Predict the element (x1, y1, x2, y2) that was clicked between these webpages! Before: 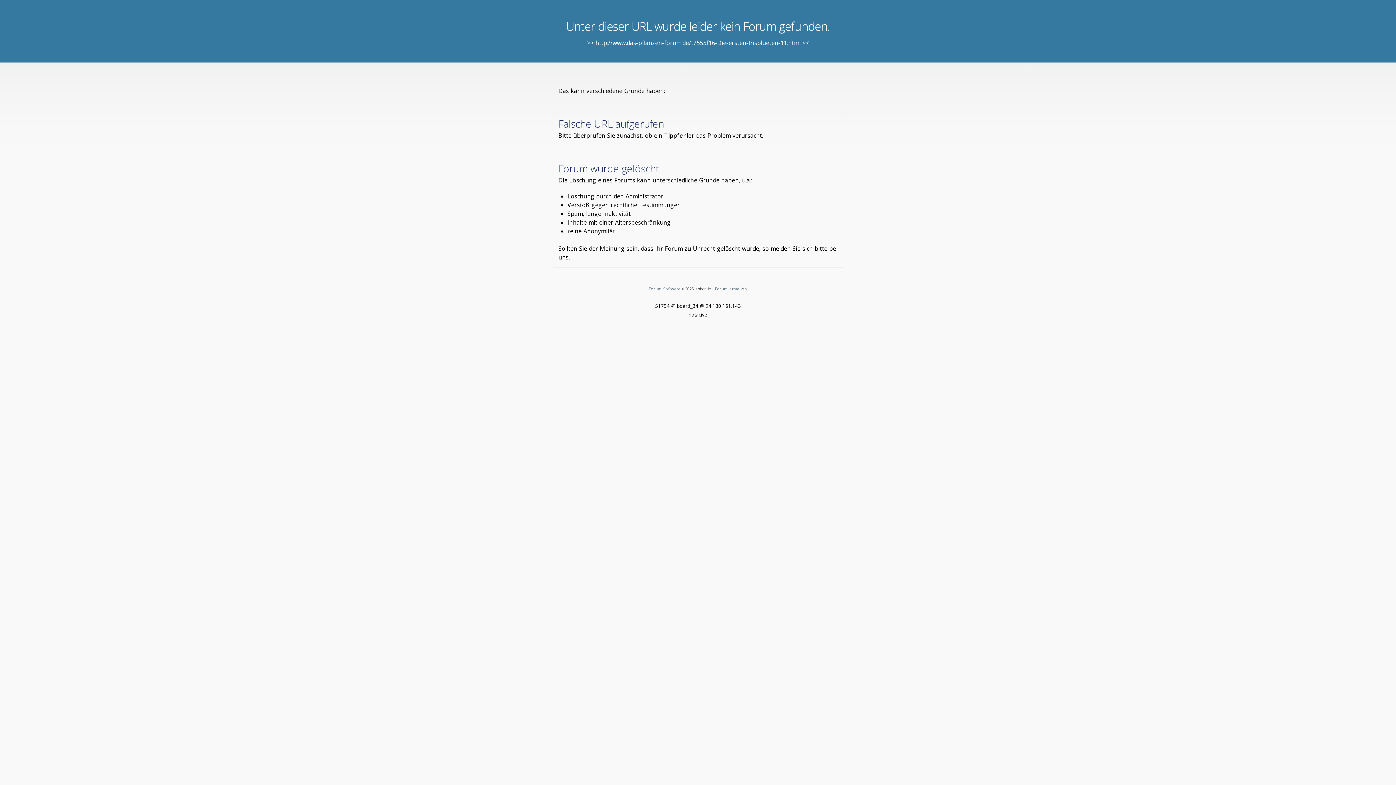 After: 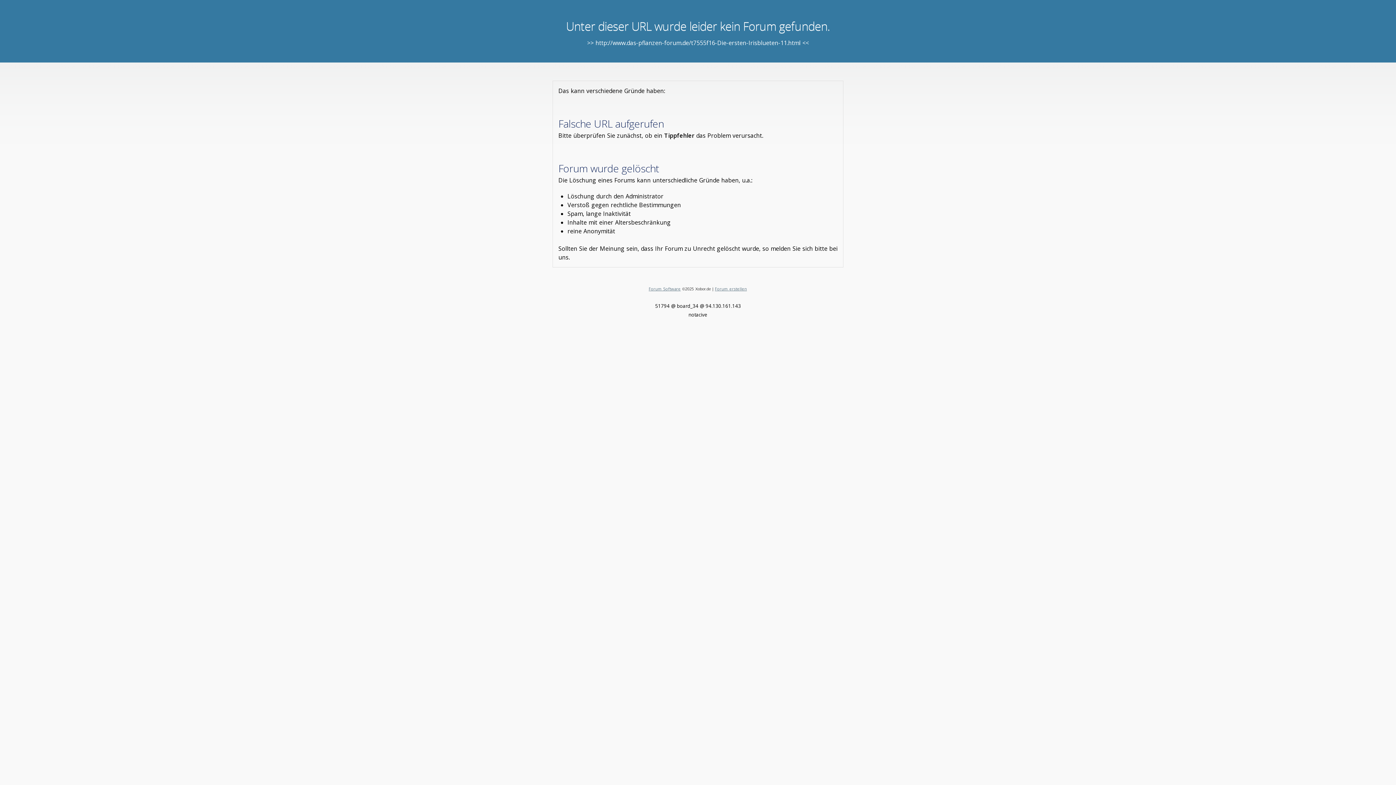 Action: label: Forum erstellen bbox: (715, 286, 747, 291)